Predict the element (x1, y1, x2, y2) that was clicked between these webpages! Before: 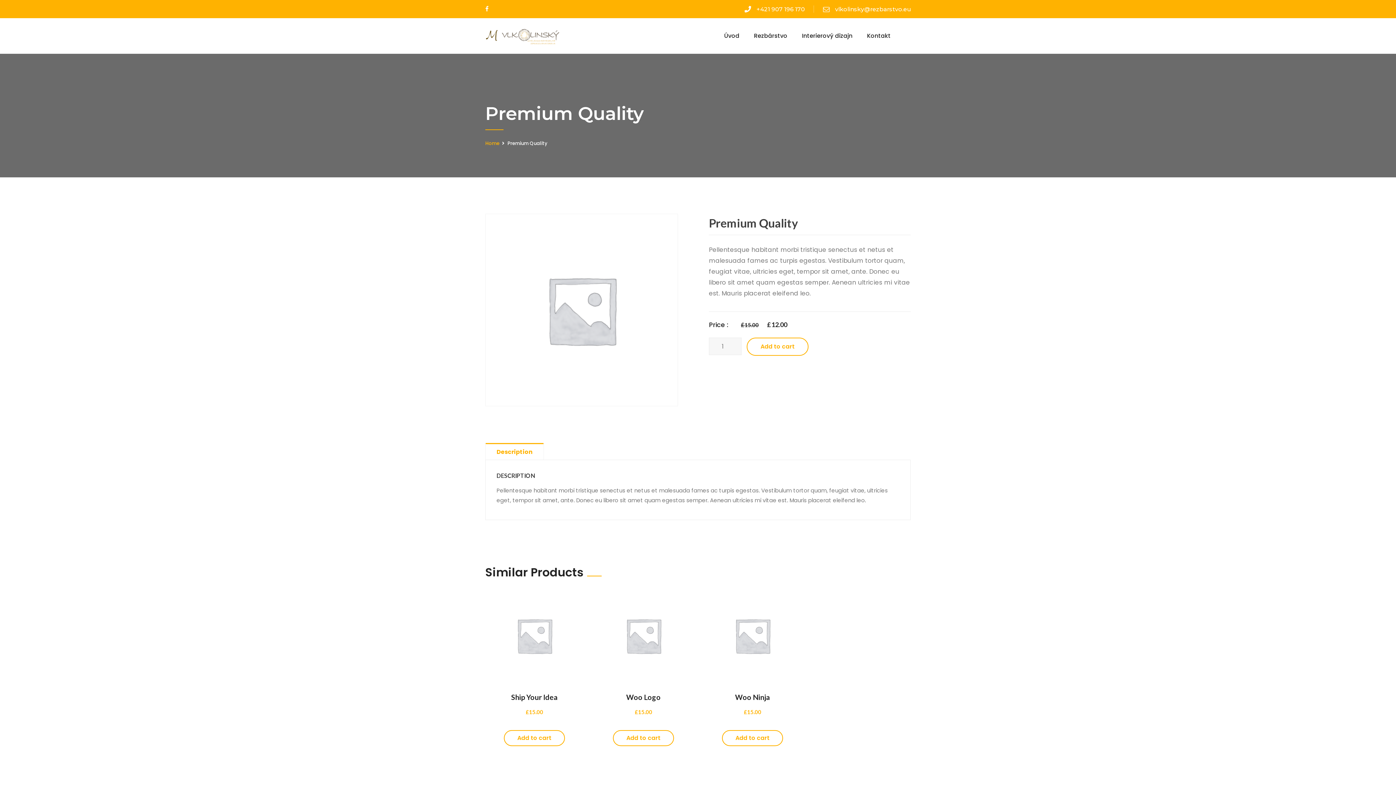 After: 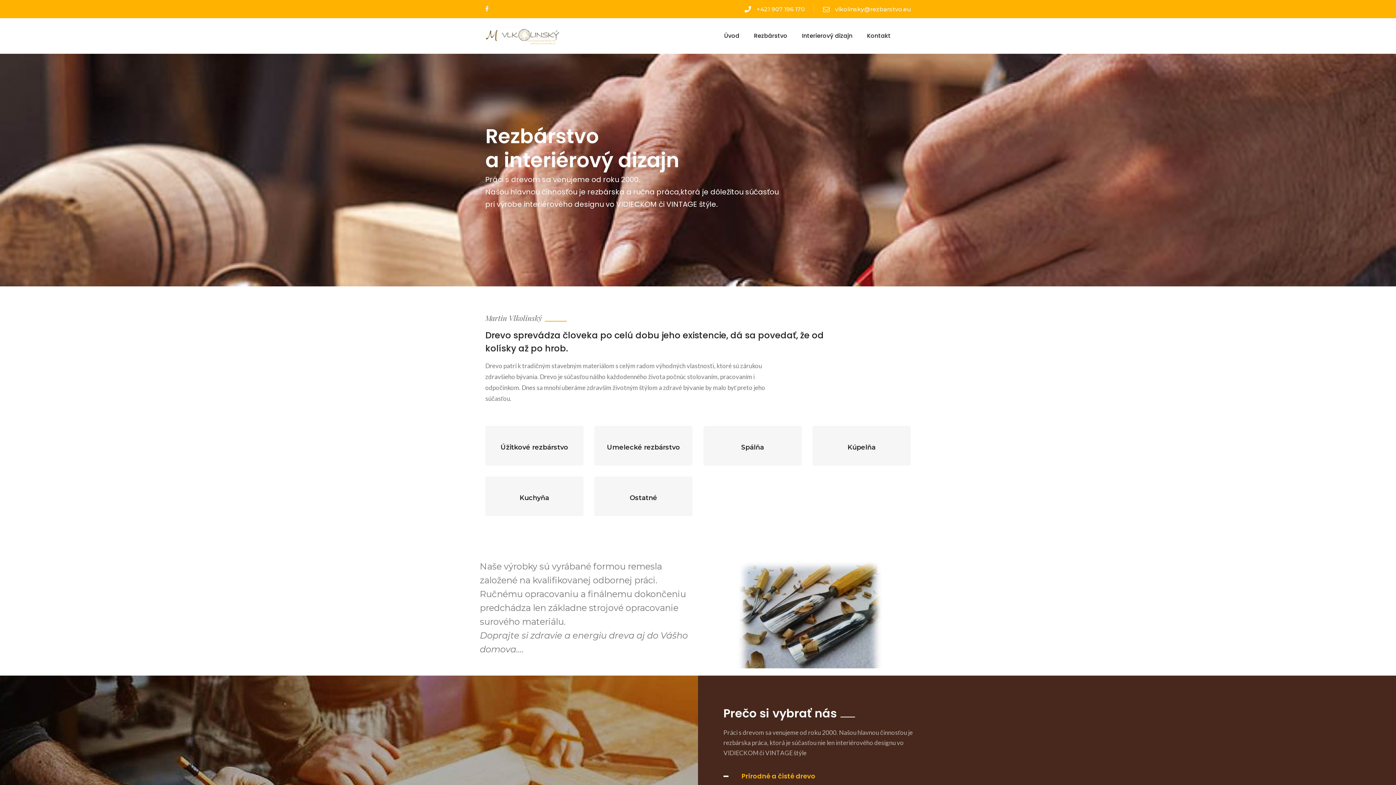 Action: bbox: (485, 31, 561, 39)